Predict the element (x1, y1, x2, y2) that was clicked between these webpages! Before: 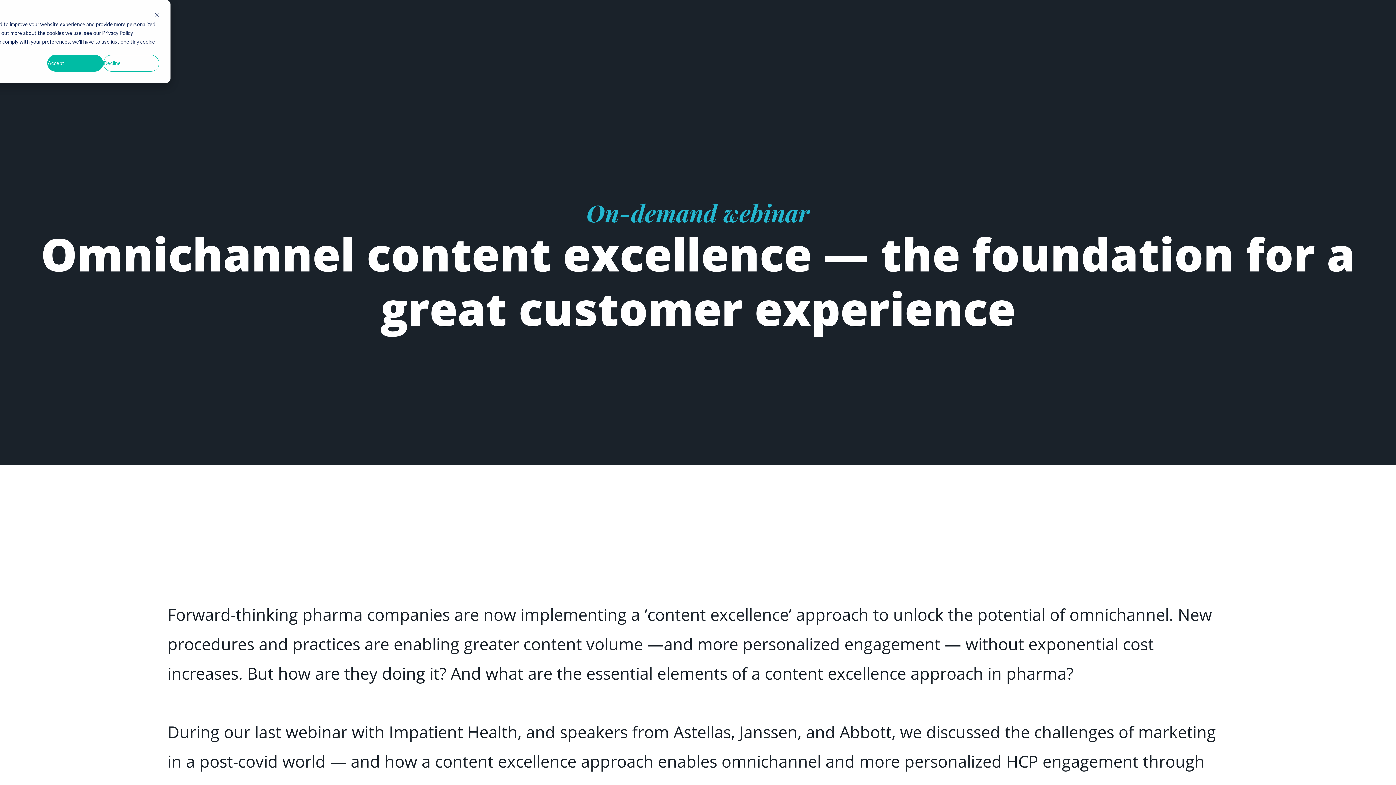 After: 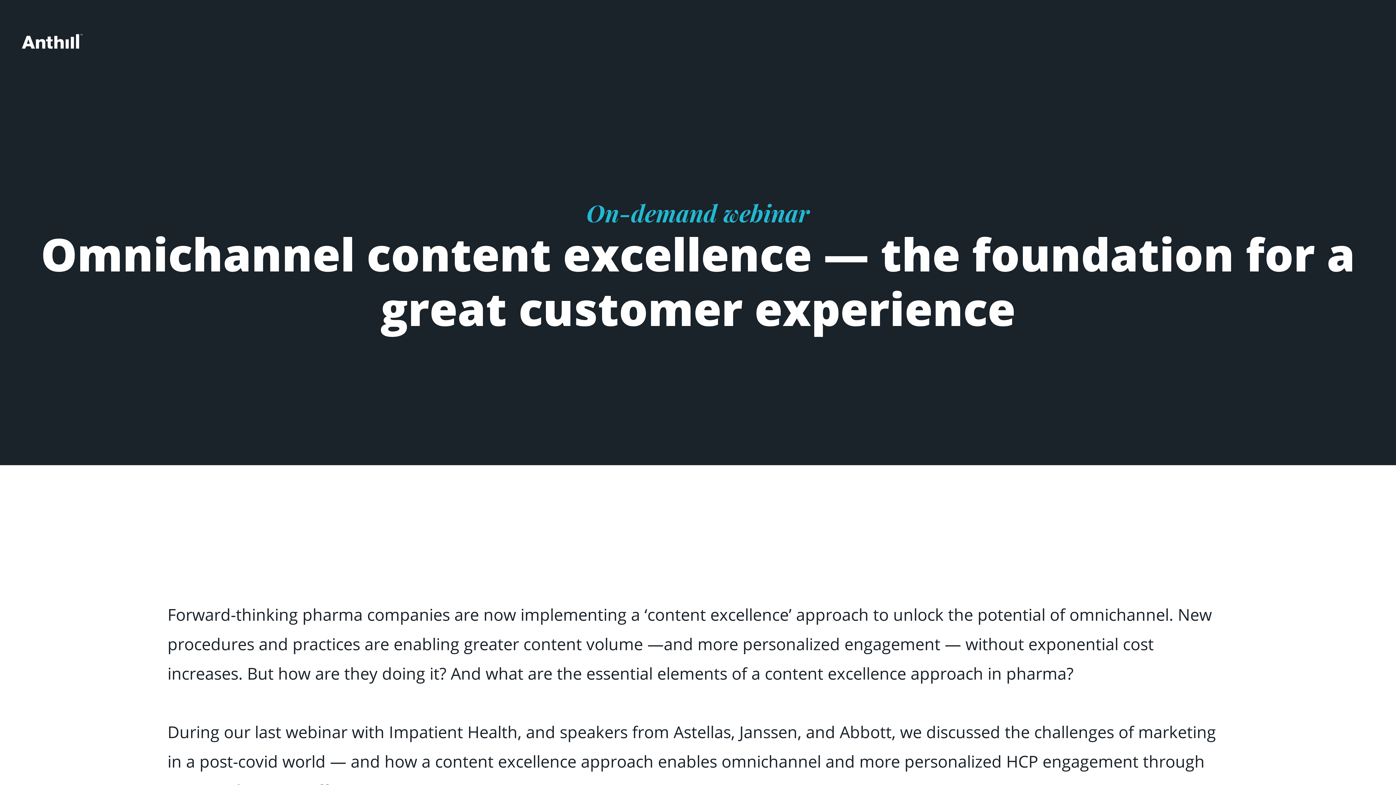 Action: bbox: (154, 321, 159, 330) label: Dismiss cookie banner